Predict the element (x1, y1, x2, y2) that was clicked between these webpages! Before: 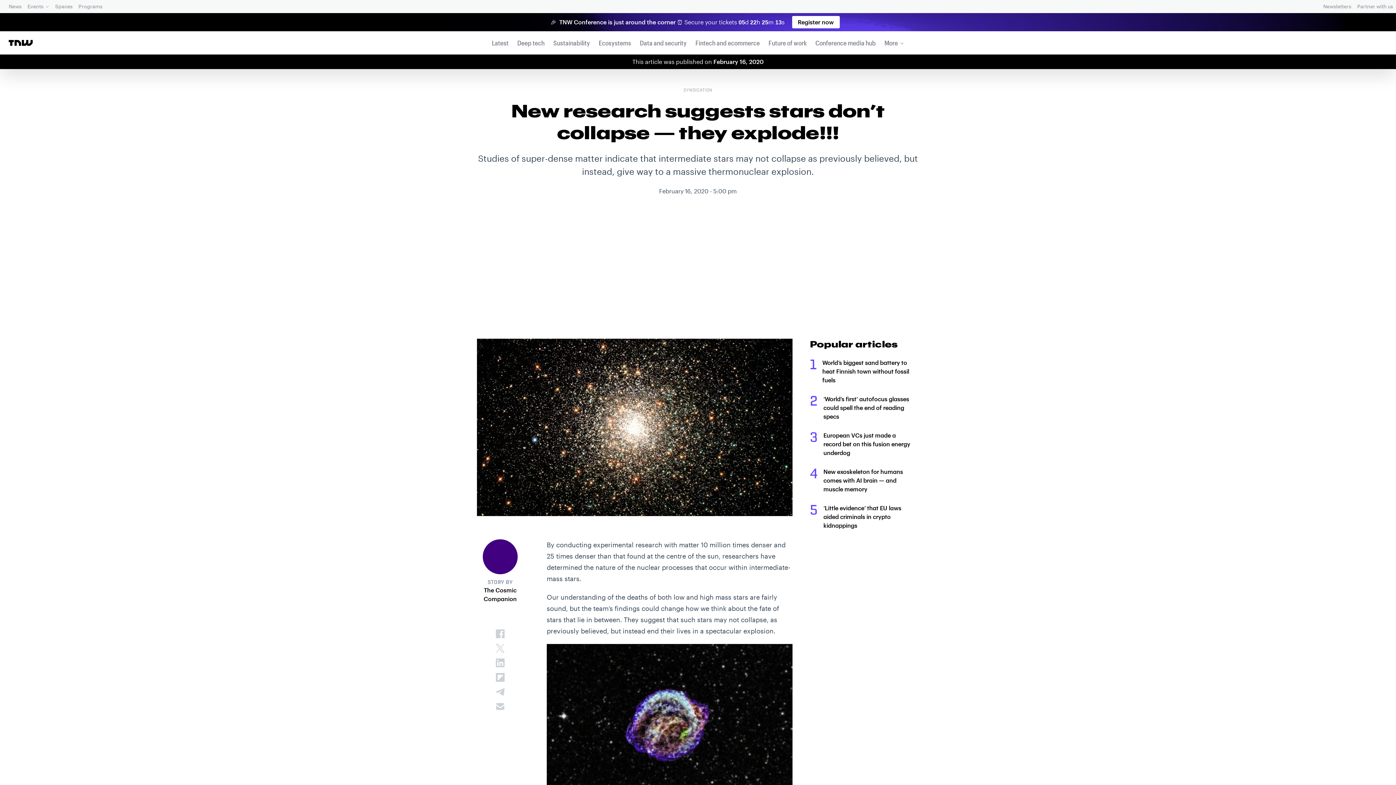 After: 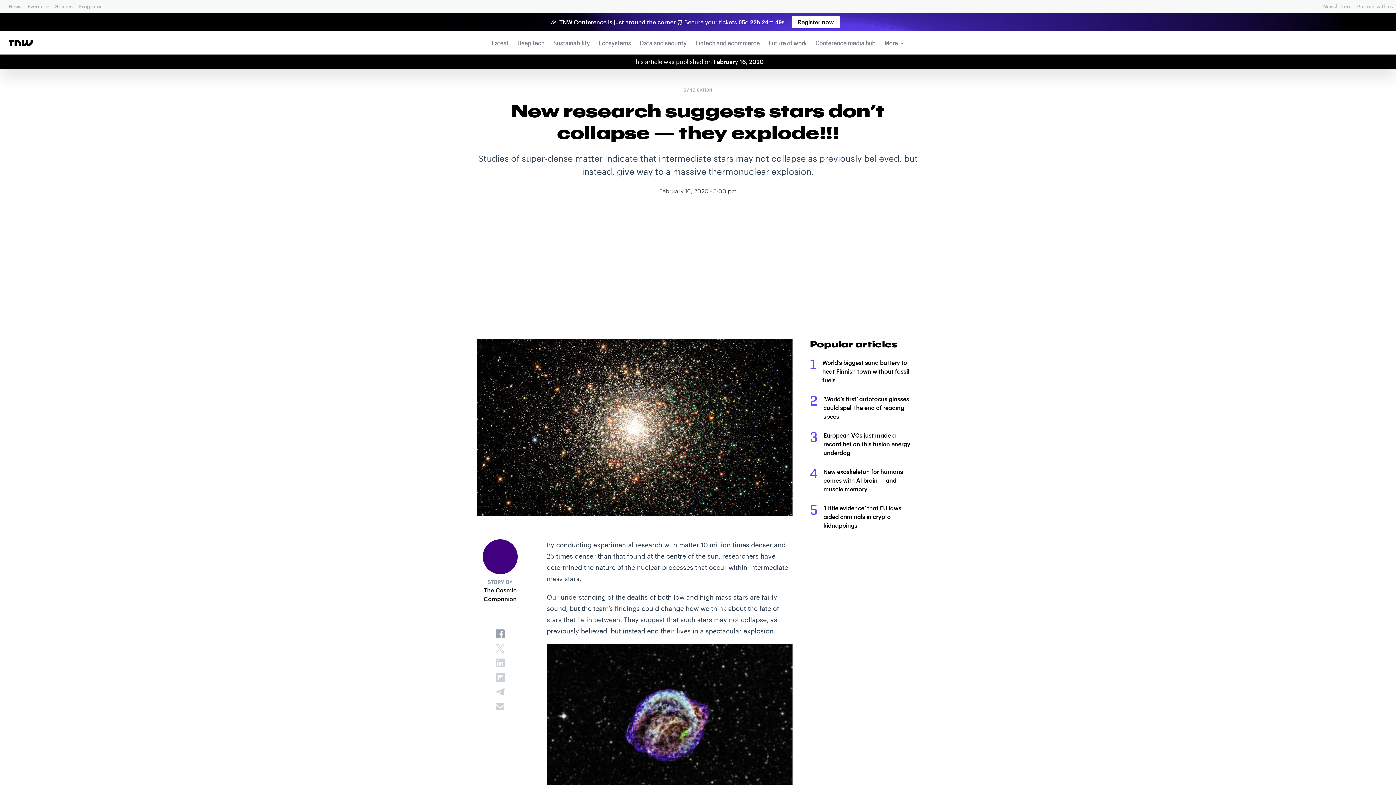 Action: bbox: (494, 628, 506, 640)